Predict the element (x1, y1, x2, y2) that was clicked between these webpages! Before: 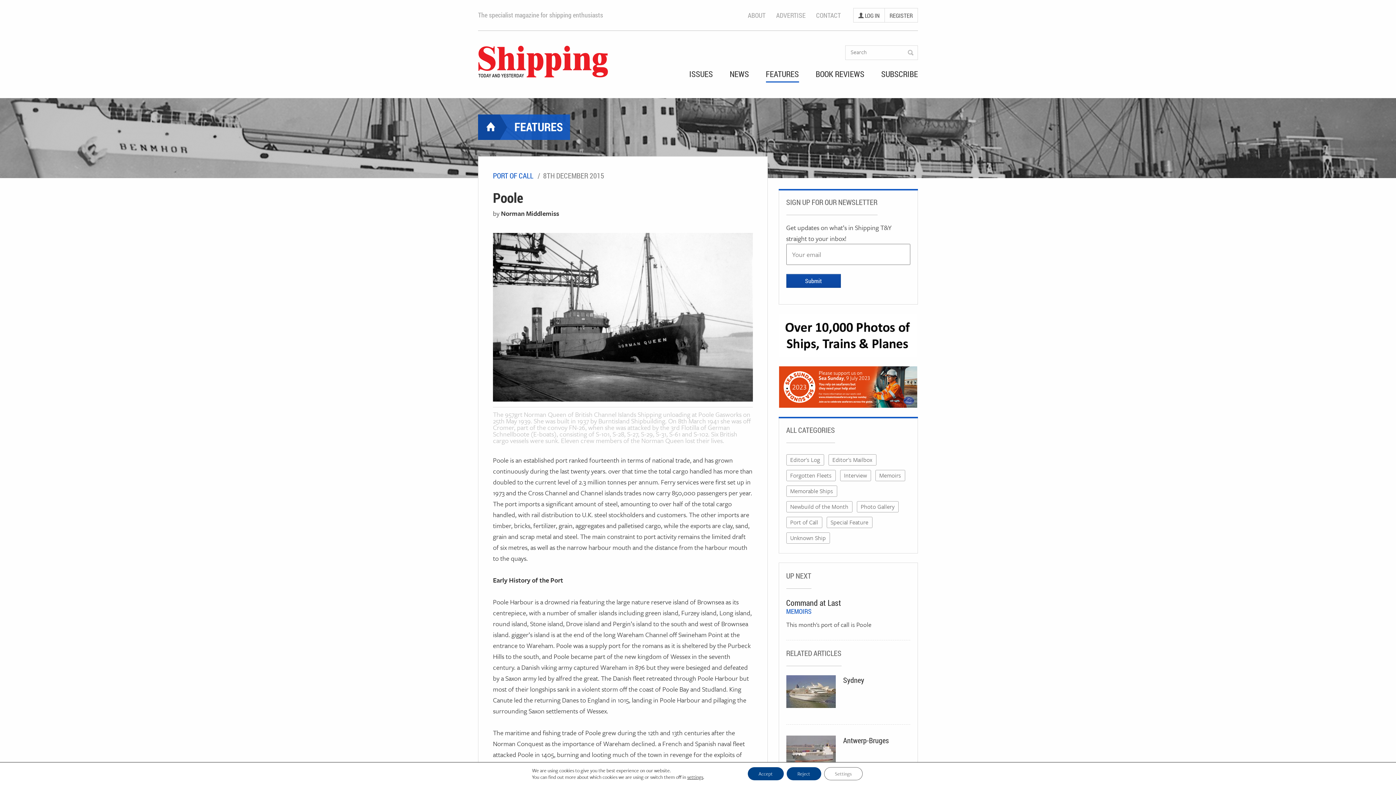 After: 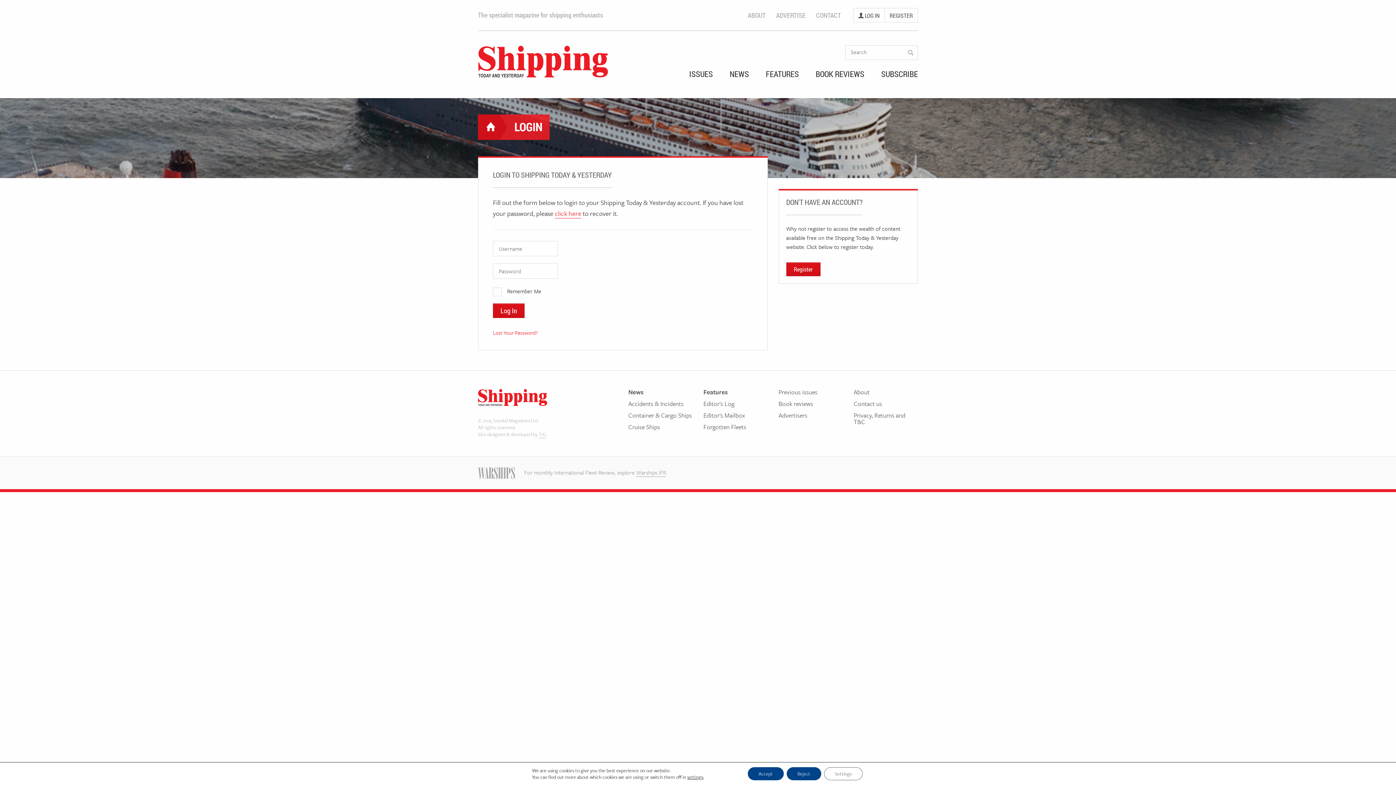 Action: label:  LOG IN bbox: (853, 8, 885, 22)